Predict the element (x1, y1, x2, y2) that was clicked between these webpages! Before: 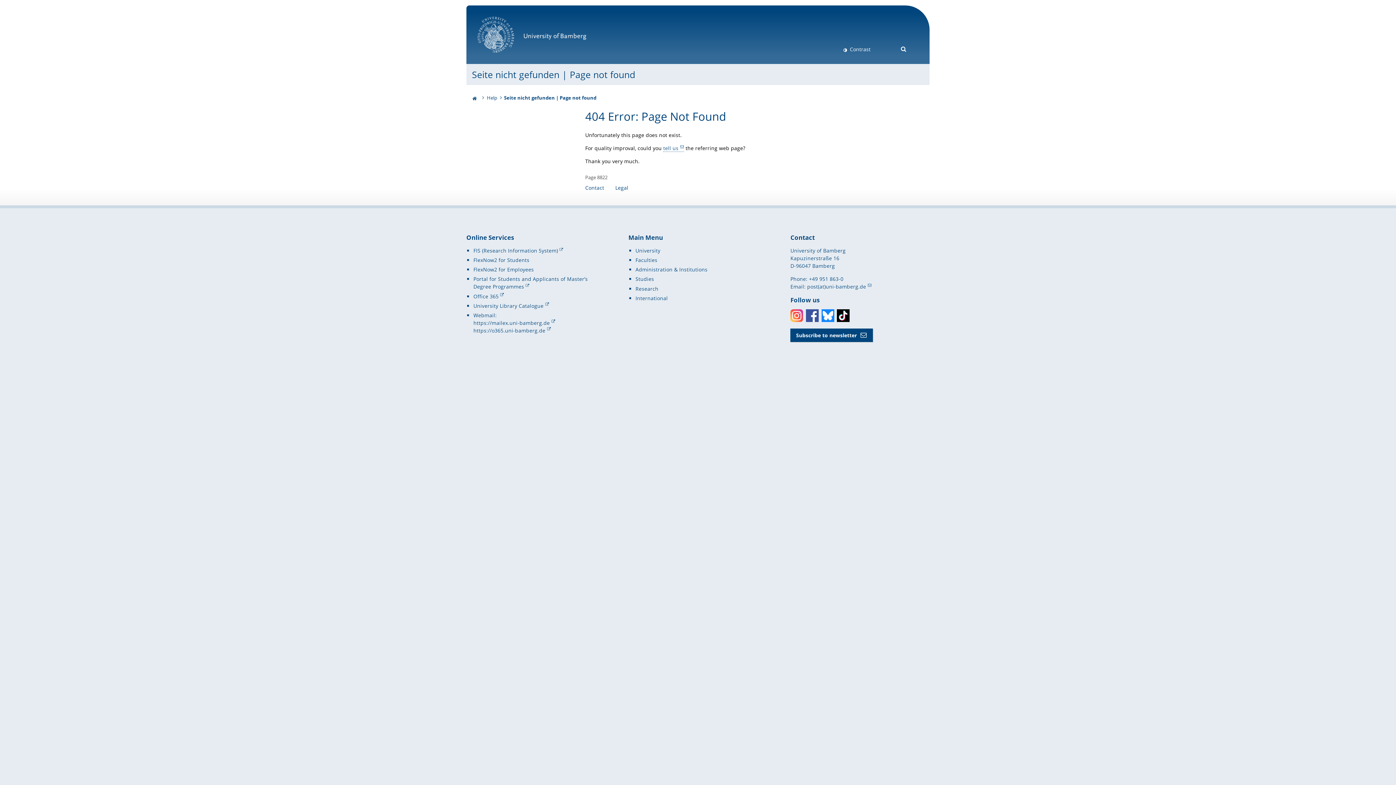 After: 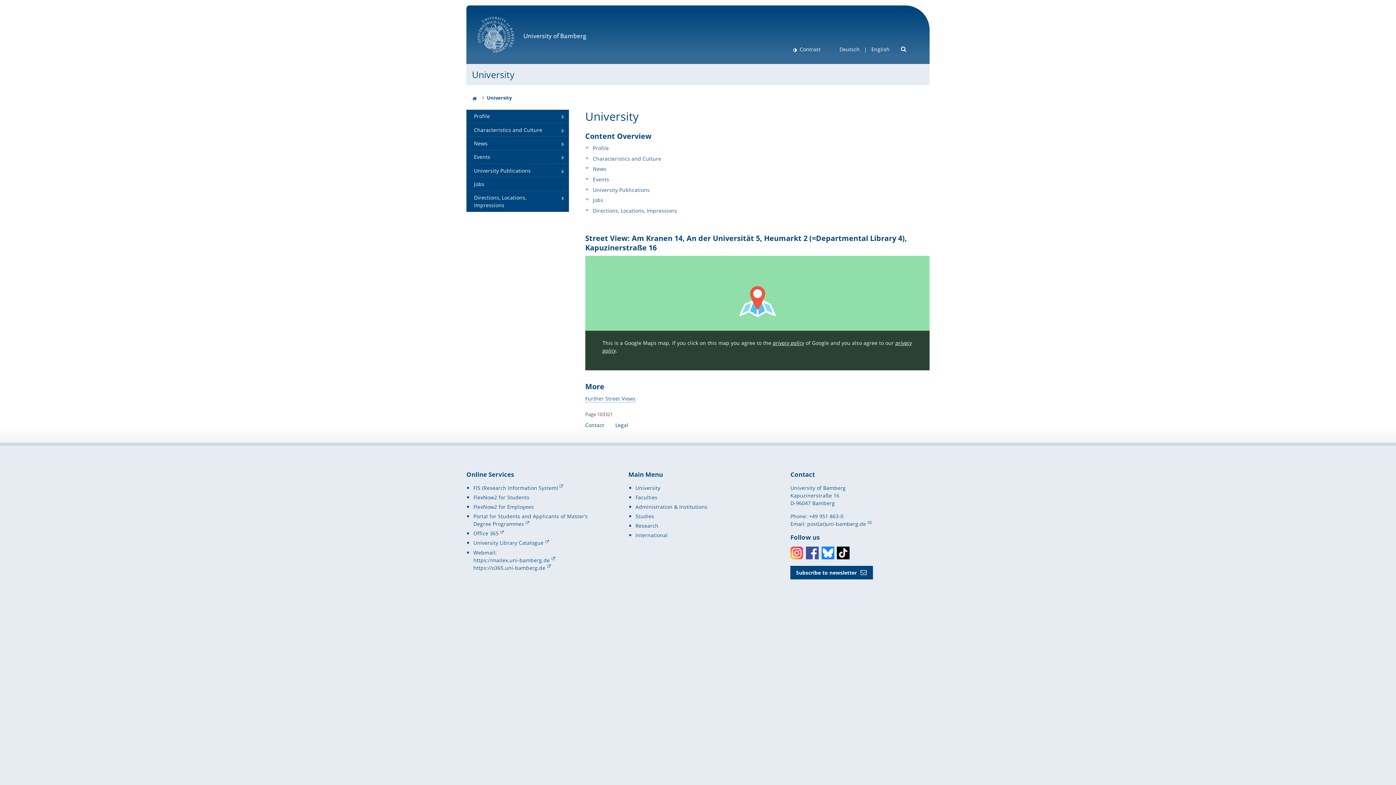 Action: label: University bbox: (635, 247, 660, 254)